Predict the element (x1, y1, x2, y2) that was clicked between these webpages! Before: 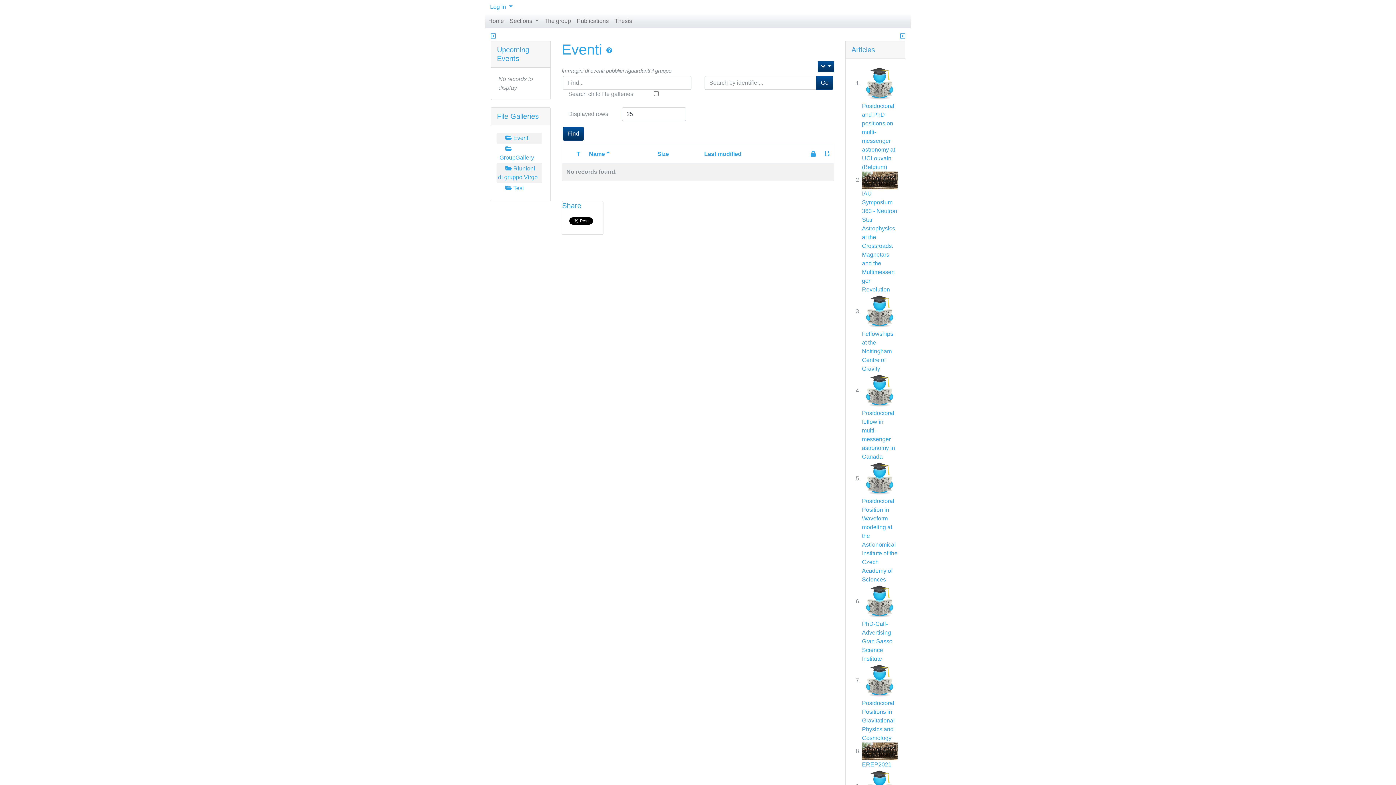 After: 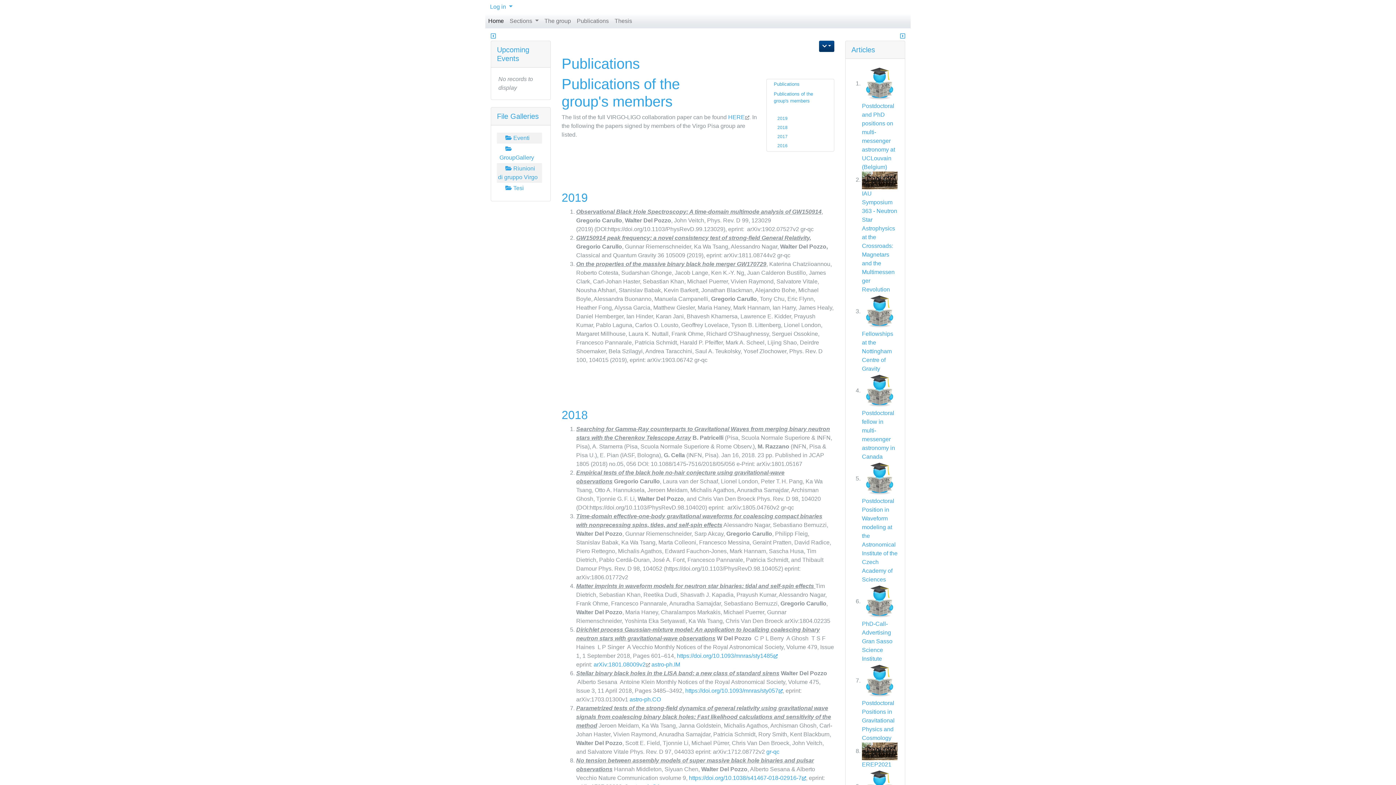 Action: bbox: (574, 13, 611, 28) label: Publications